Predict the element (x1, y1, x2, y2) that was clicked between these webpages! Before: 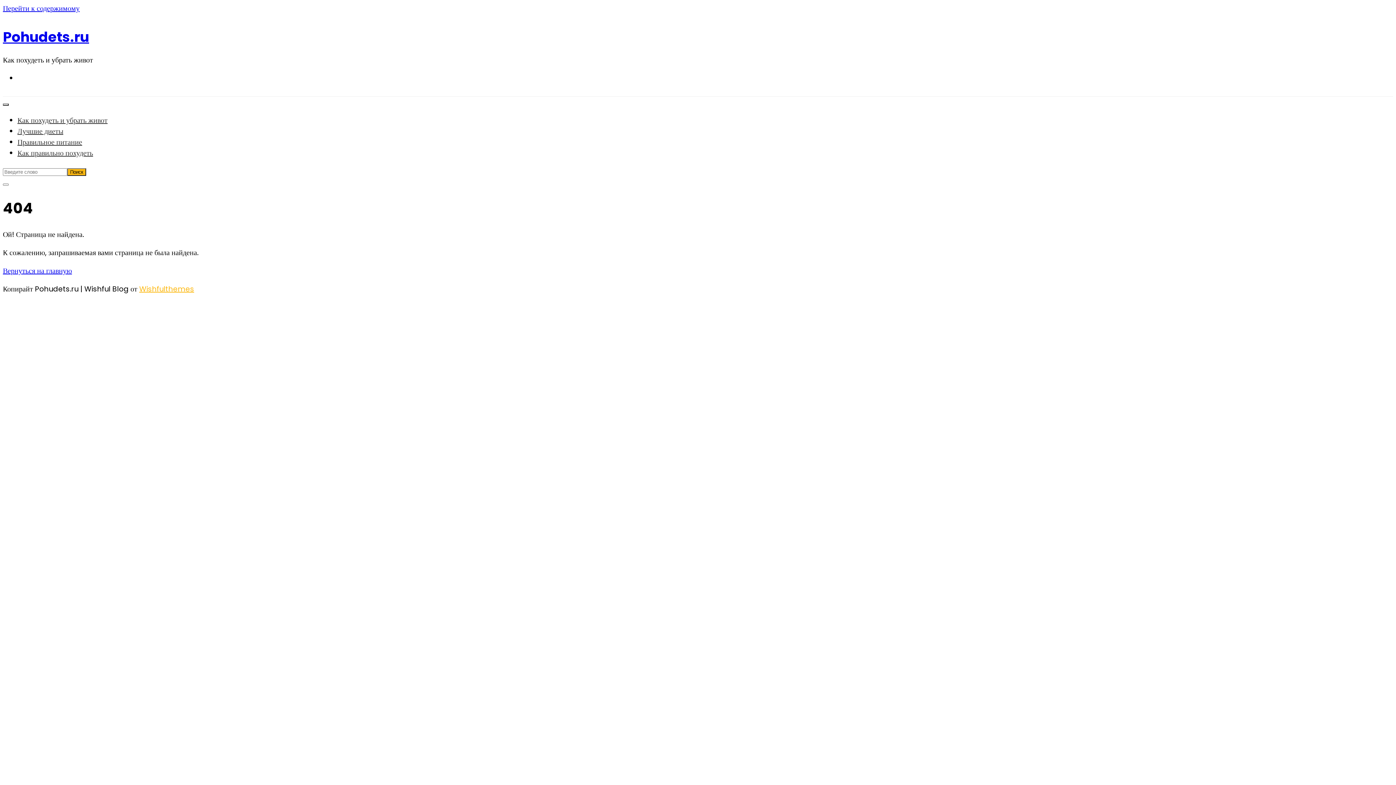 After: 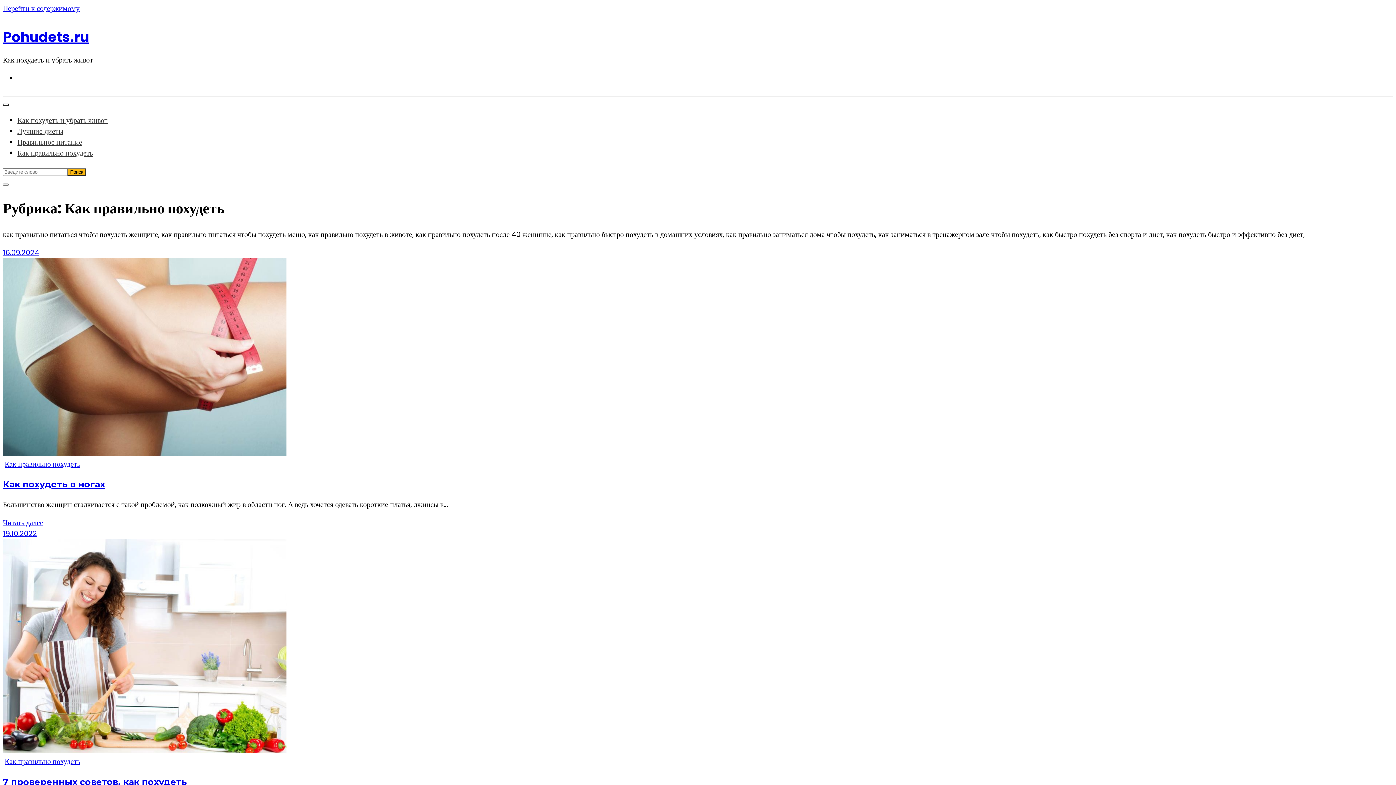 Action: bbox: (17, 148, 93, 158) label: Как правильно похудеть